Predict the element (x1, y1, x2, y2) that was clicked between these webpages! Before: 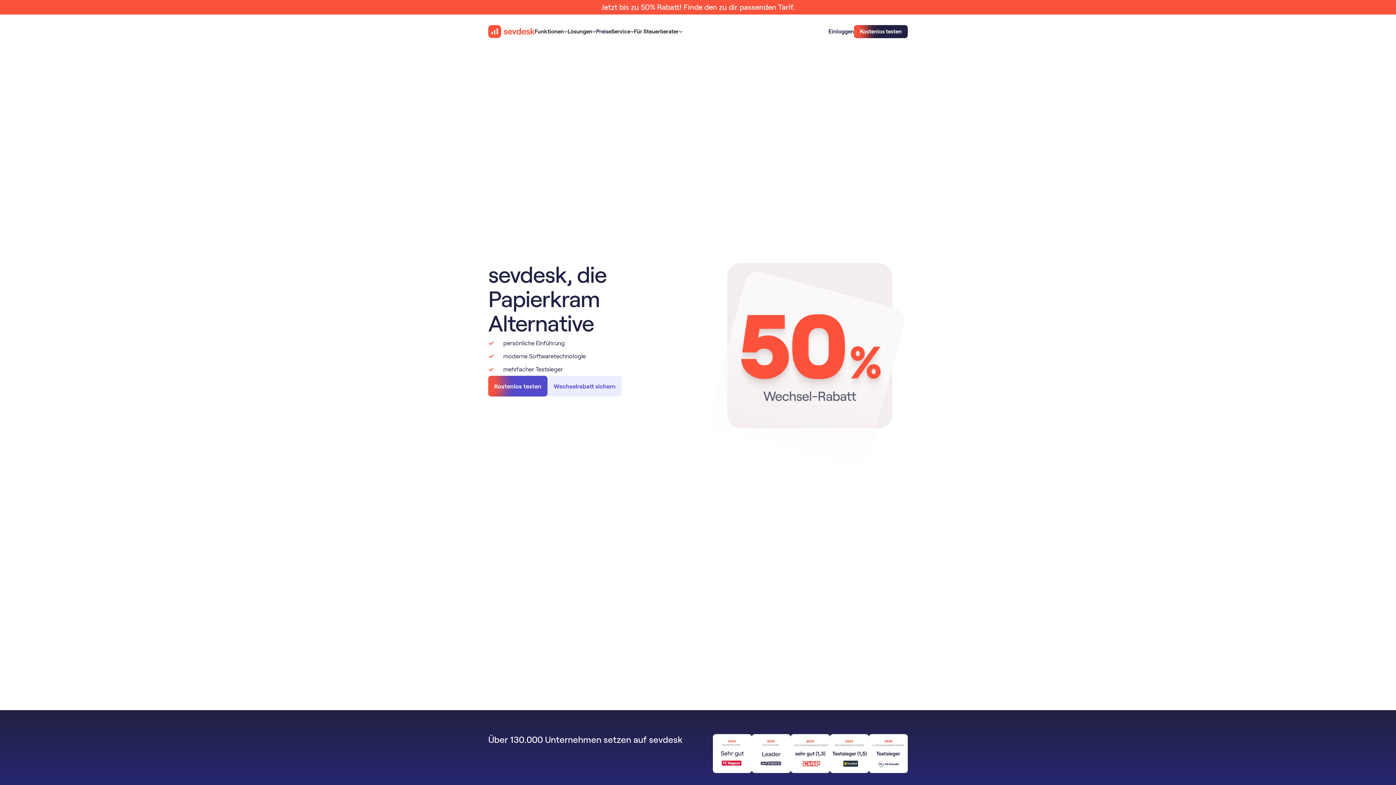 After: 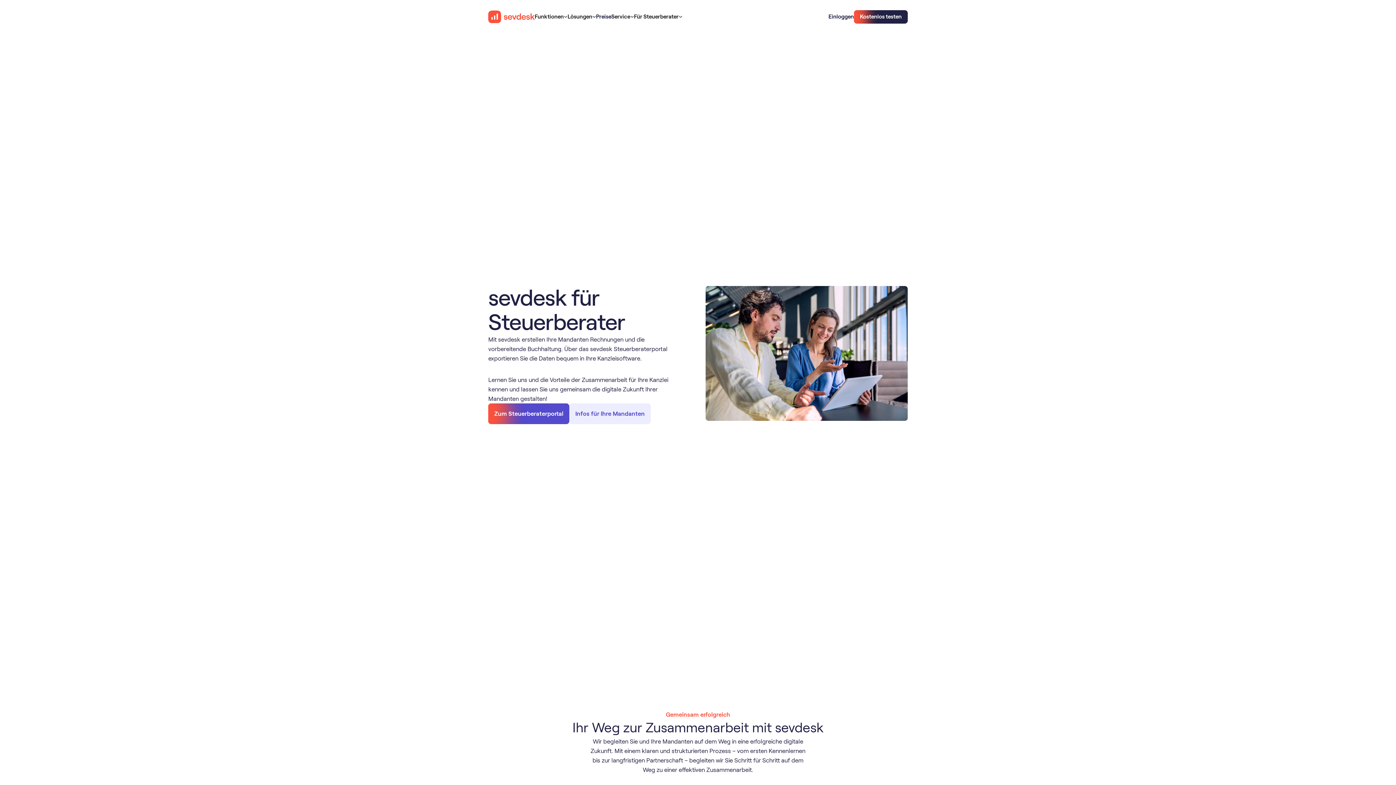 Action: bbox: (634, 27, 682, 35) label: Für Steuerberater